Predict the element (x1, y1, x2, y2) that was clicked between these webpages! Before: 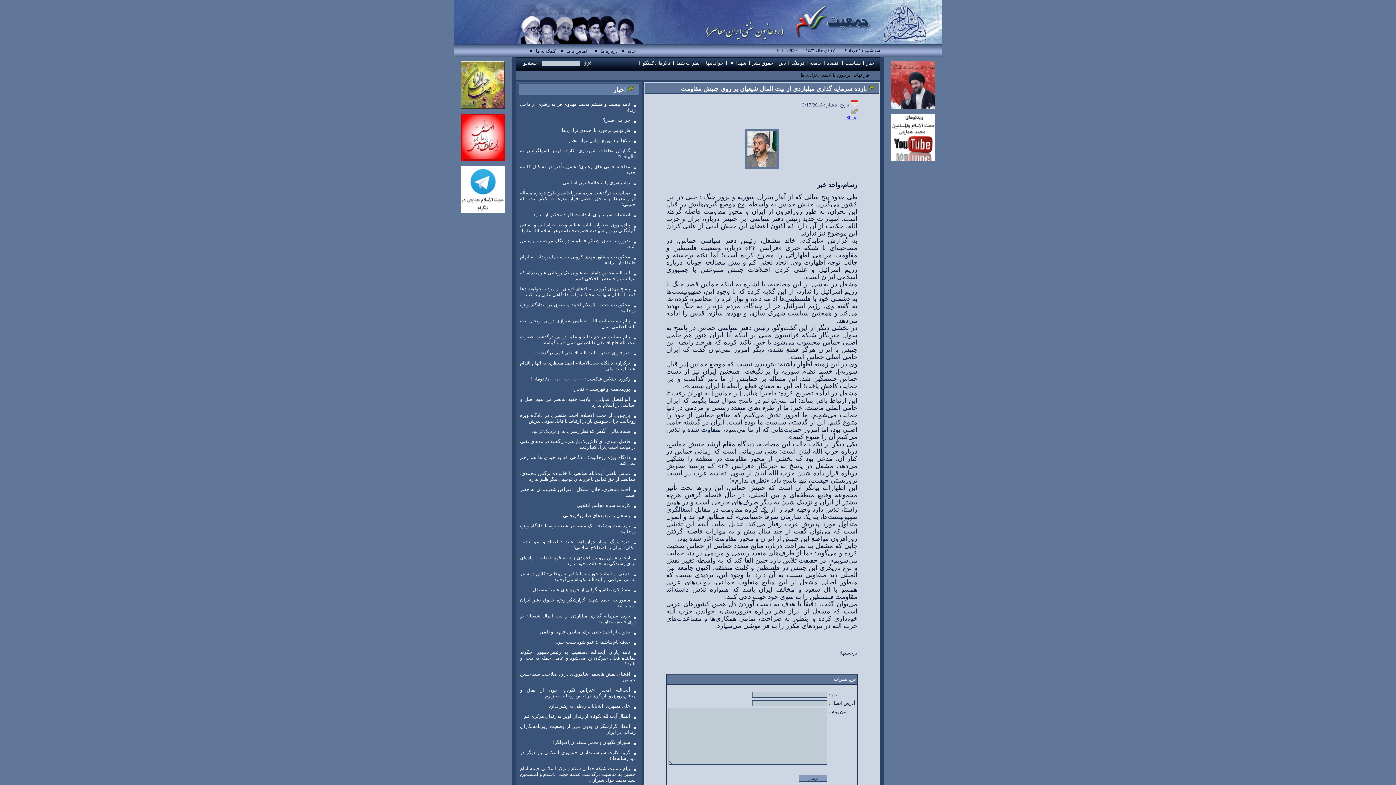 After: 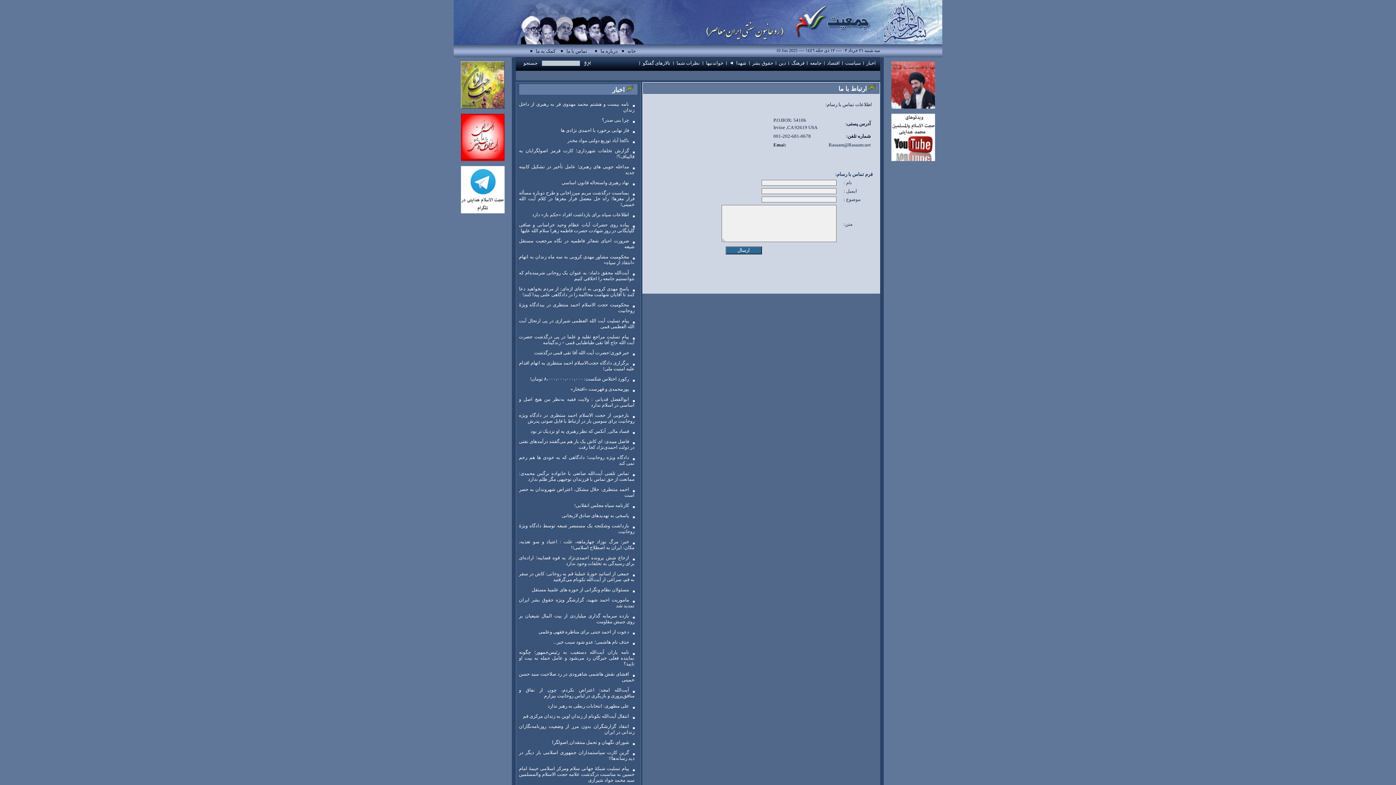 Action: bbox: (566, 48, 587, 54) label: تماس با ما